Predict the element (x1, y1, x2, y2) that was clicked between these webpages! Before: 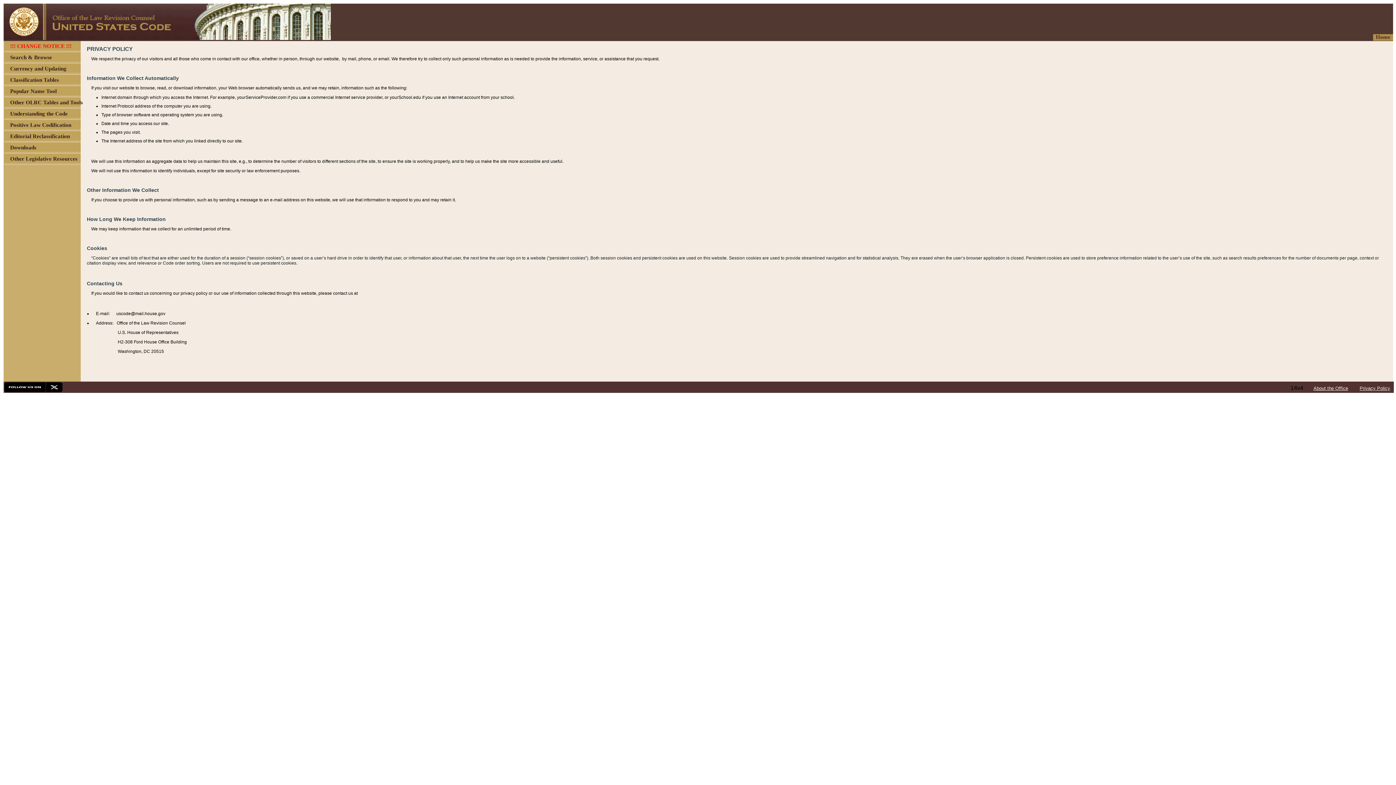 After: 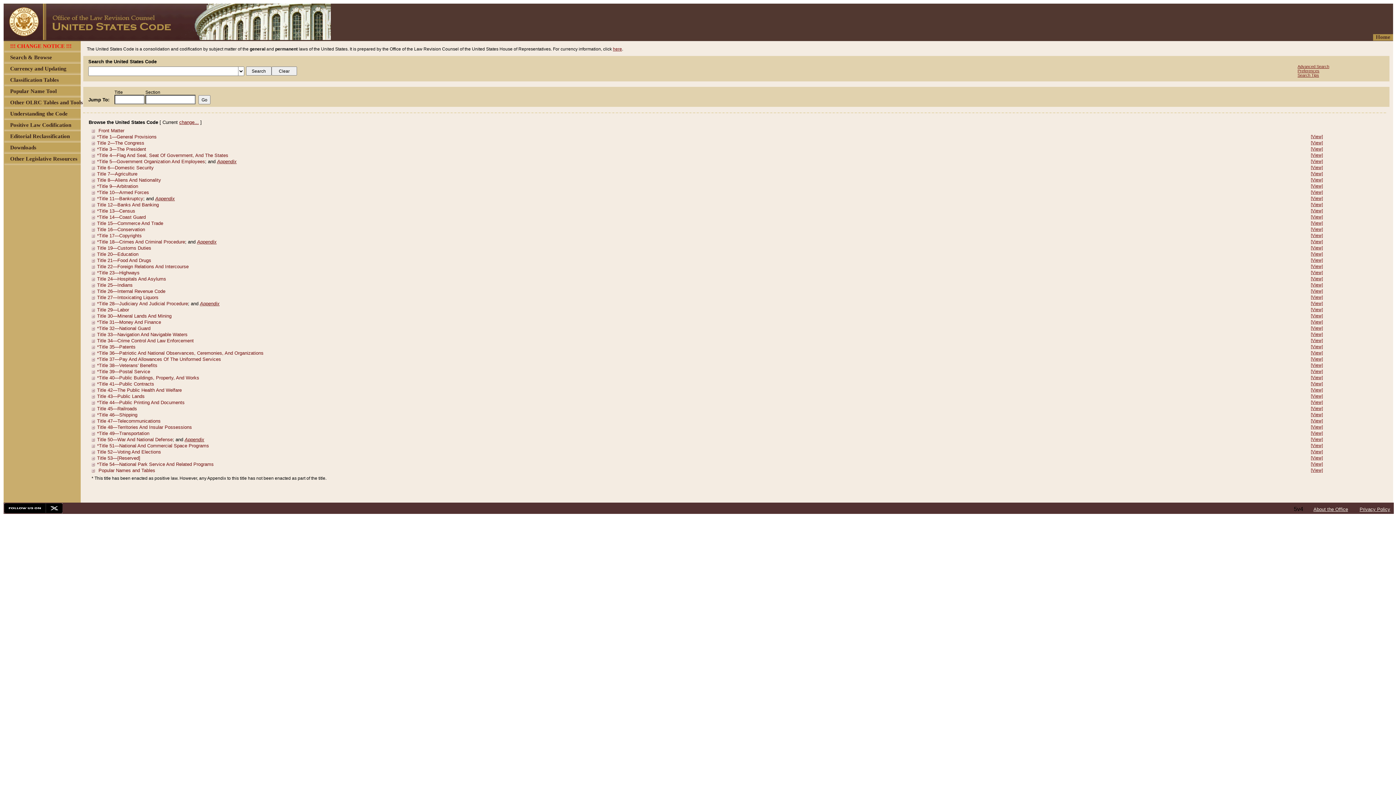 Action: bbox: (3, 34, 330, 41)